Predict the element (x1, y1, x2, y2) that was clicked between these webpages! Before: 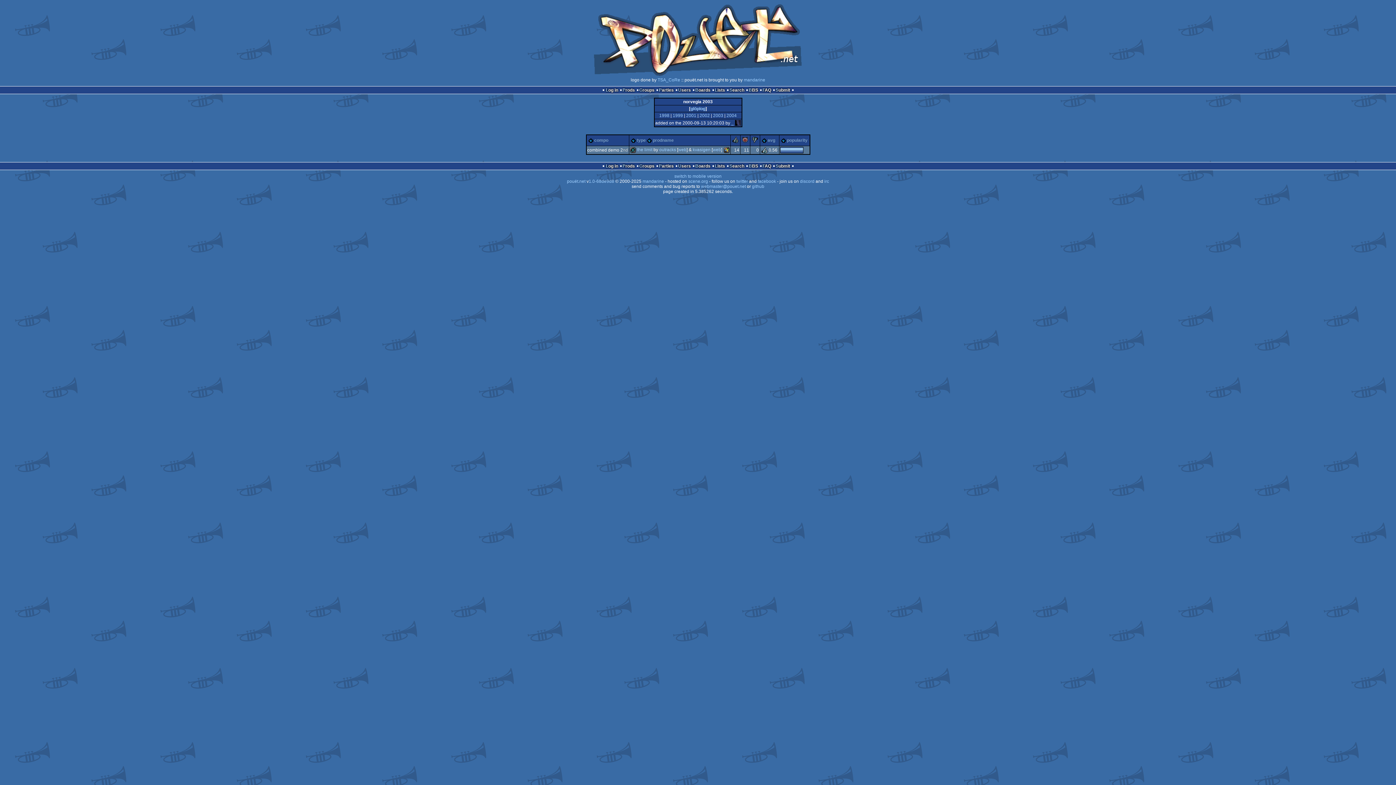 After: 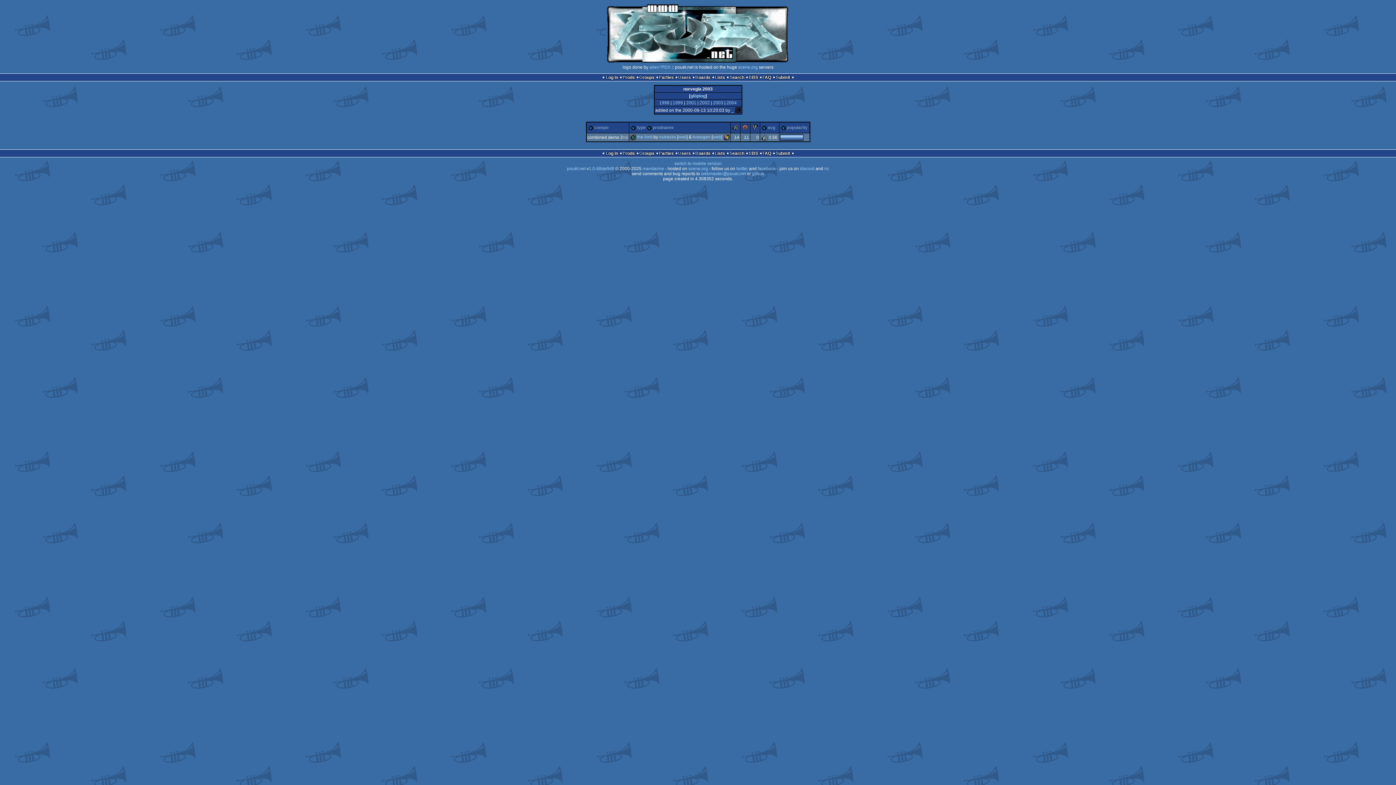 Action: bbox: (752, 138, 758, 144) label: sucks